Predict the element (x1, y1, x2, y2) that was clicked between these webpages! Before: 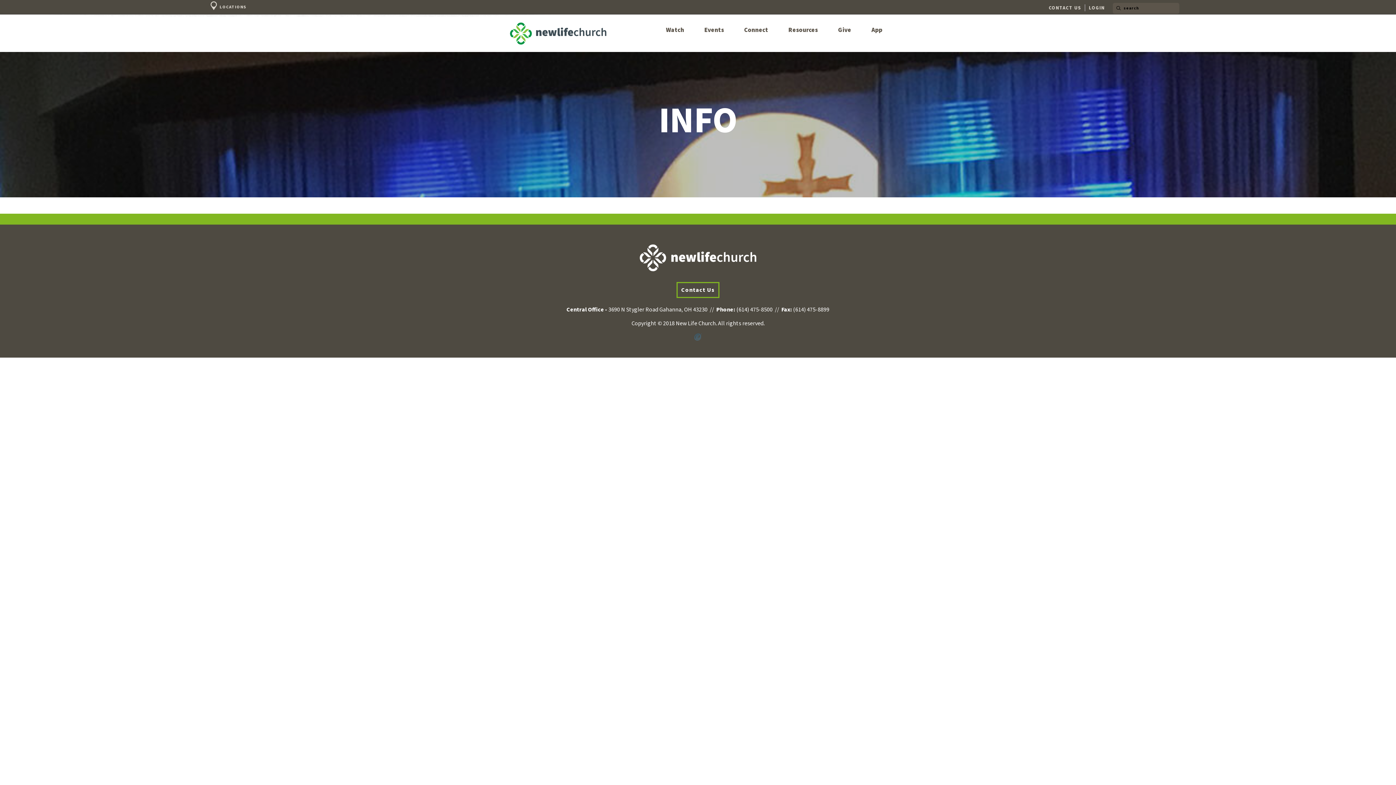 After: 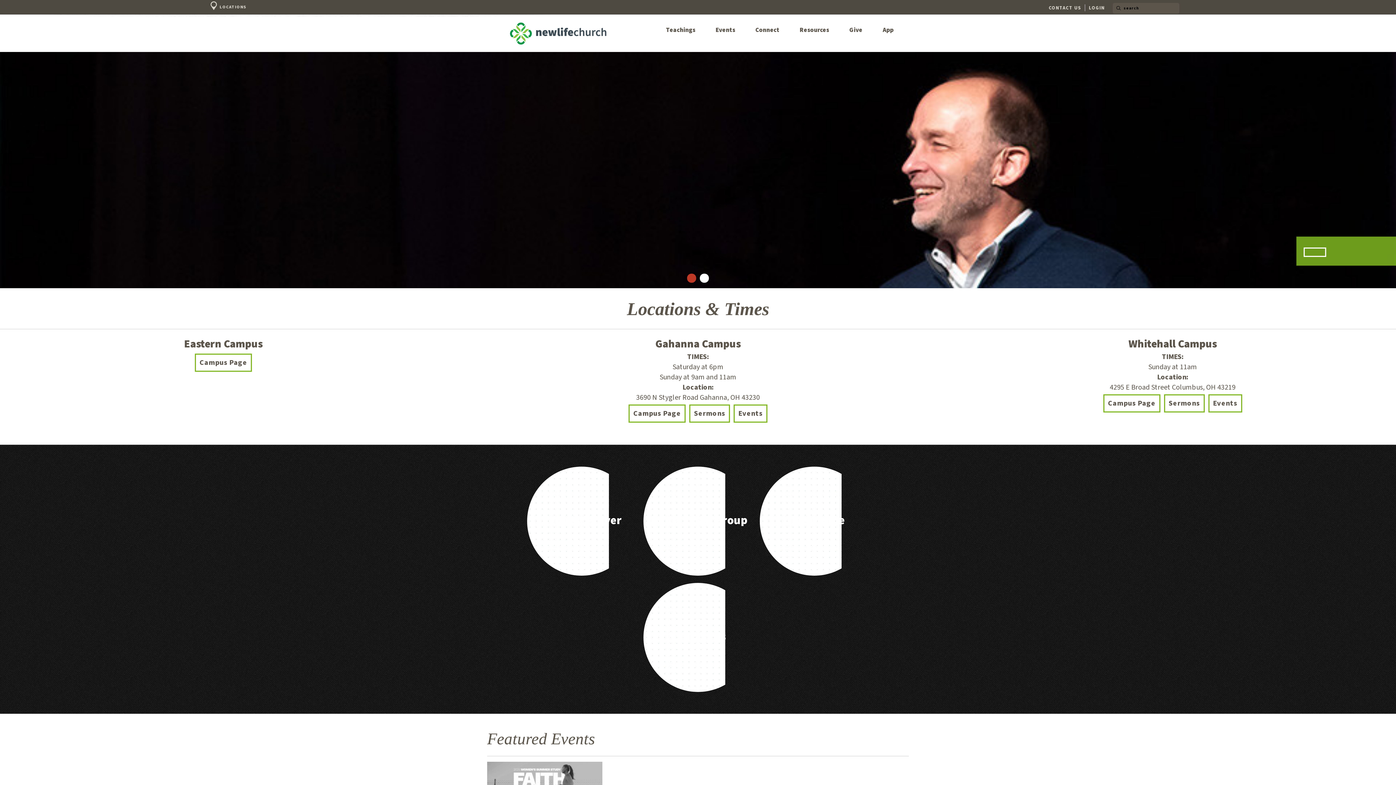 Action: bbox: (505, 30, 610, 35)